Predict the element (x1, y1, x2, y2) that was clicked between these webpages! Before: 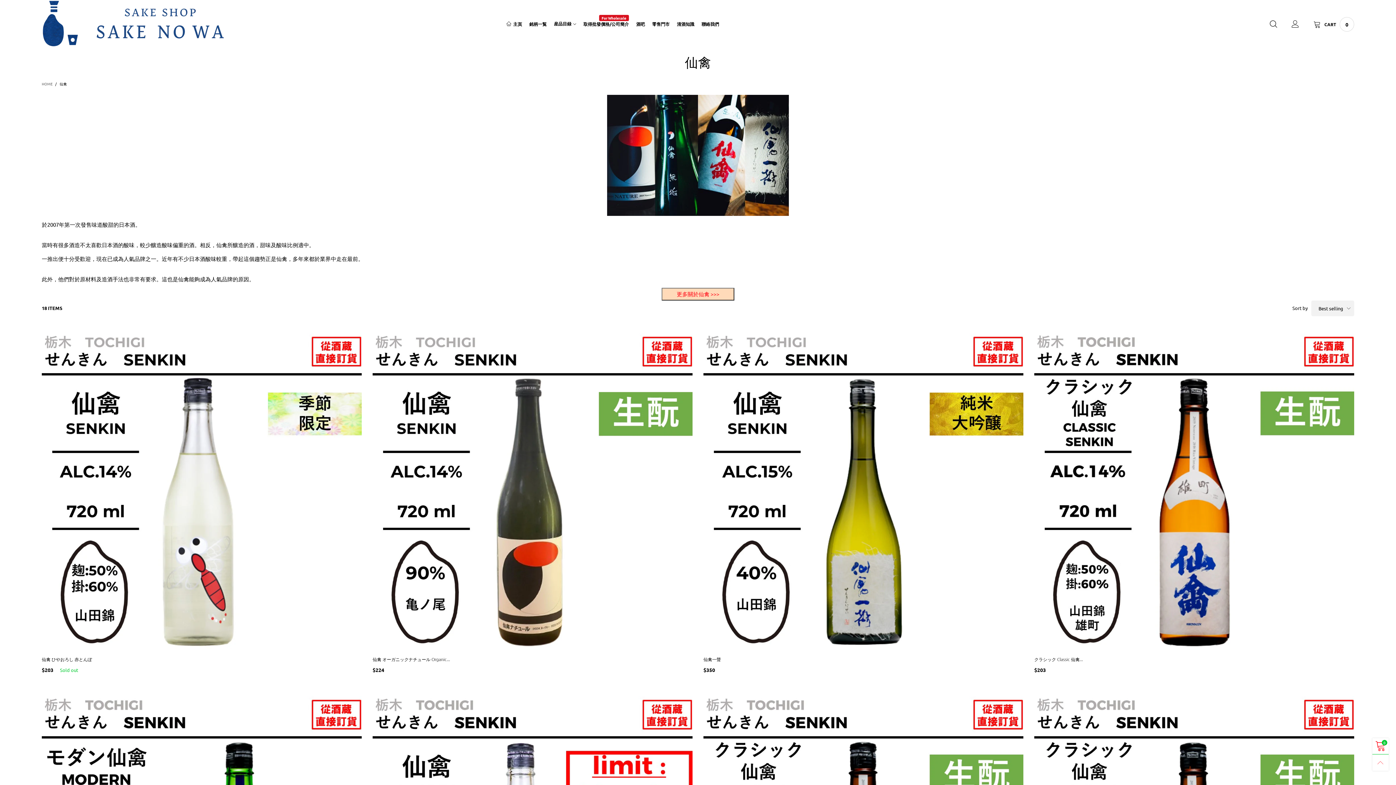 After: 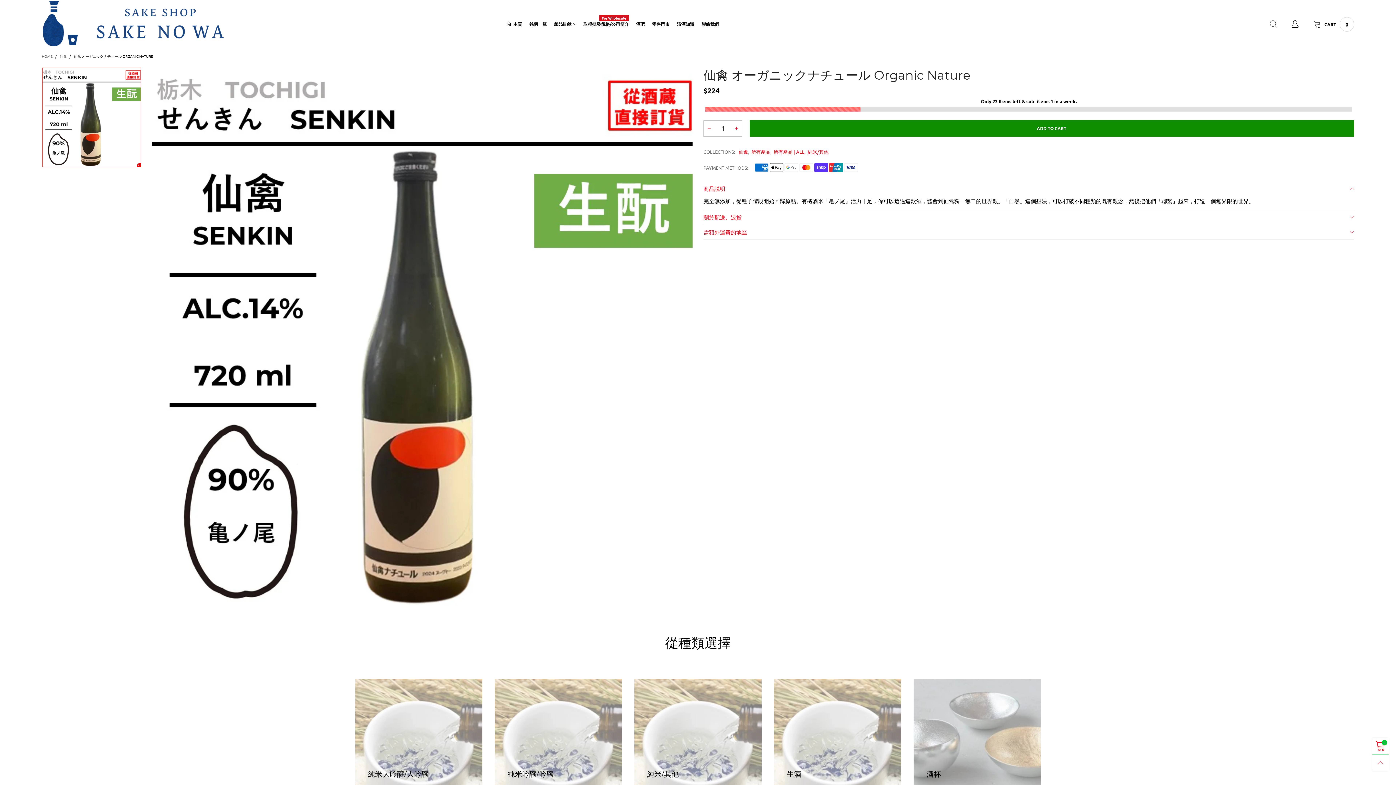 Action: bbox: (372, 329, 692, 649)